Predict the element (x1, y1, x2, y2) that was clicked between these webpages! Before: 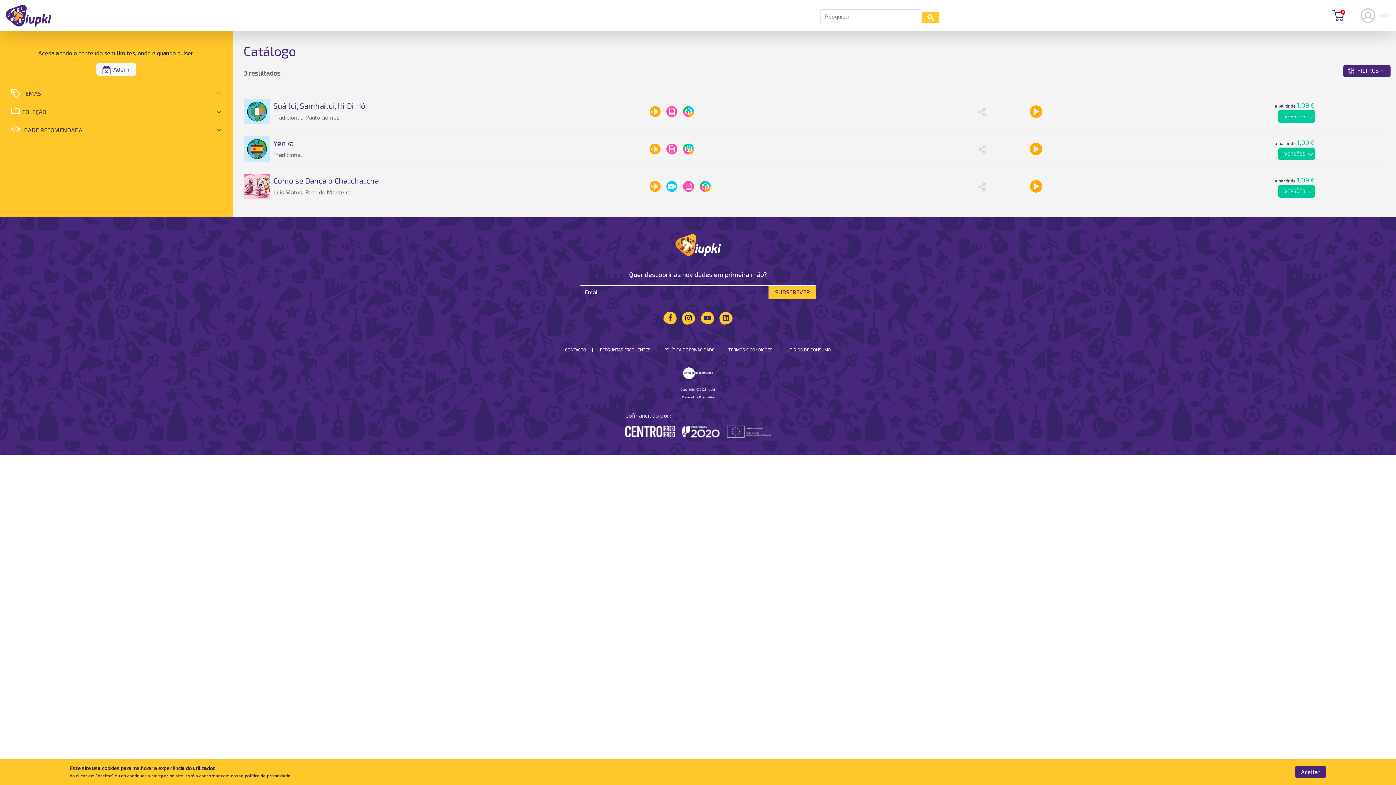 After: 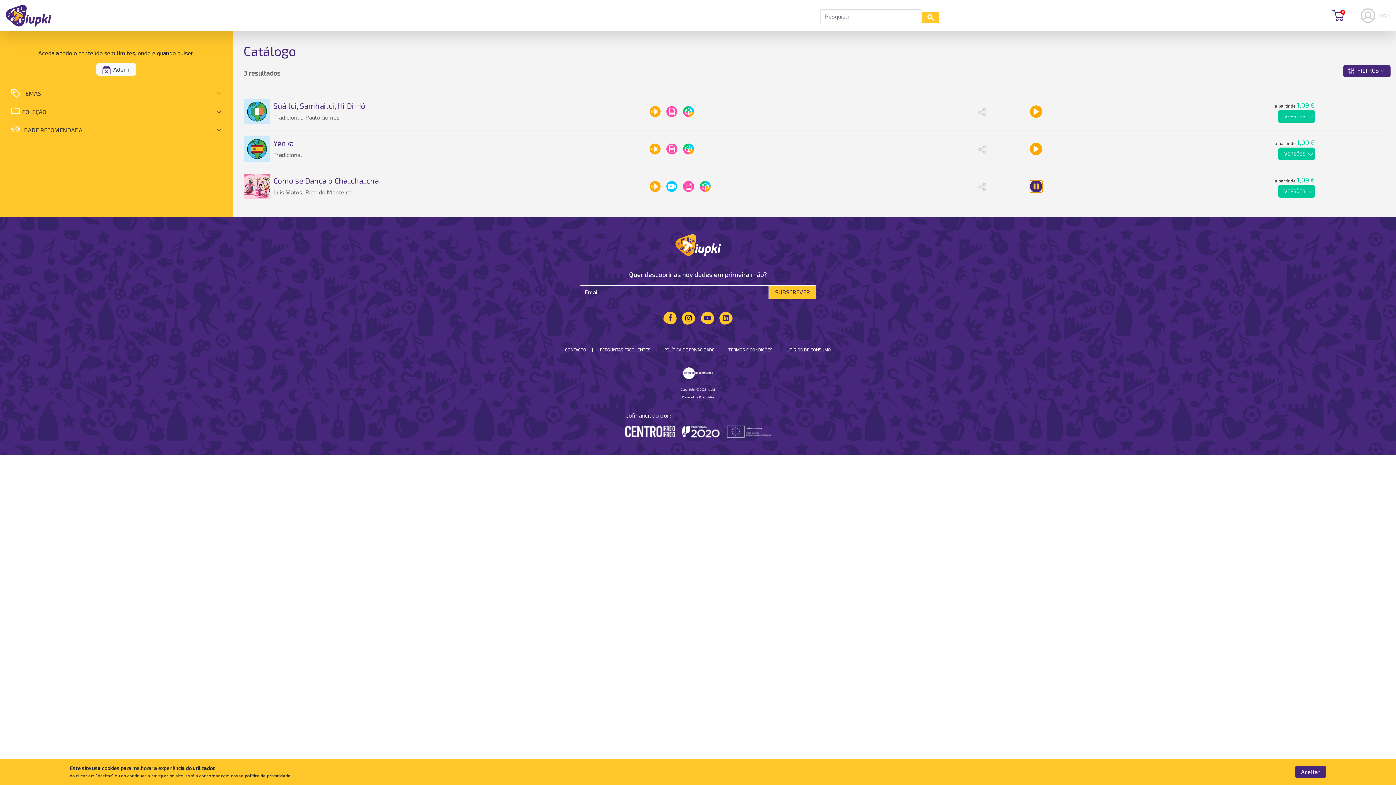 Action: bbox: (1030, 180, 1042, 192) label: Play